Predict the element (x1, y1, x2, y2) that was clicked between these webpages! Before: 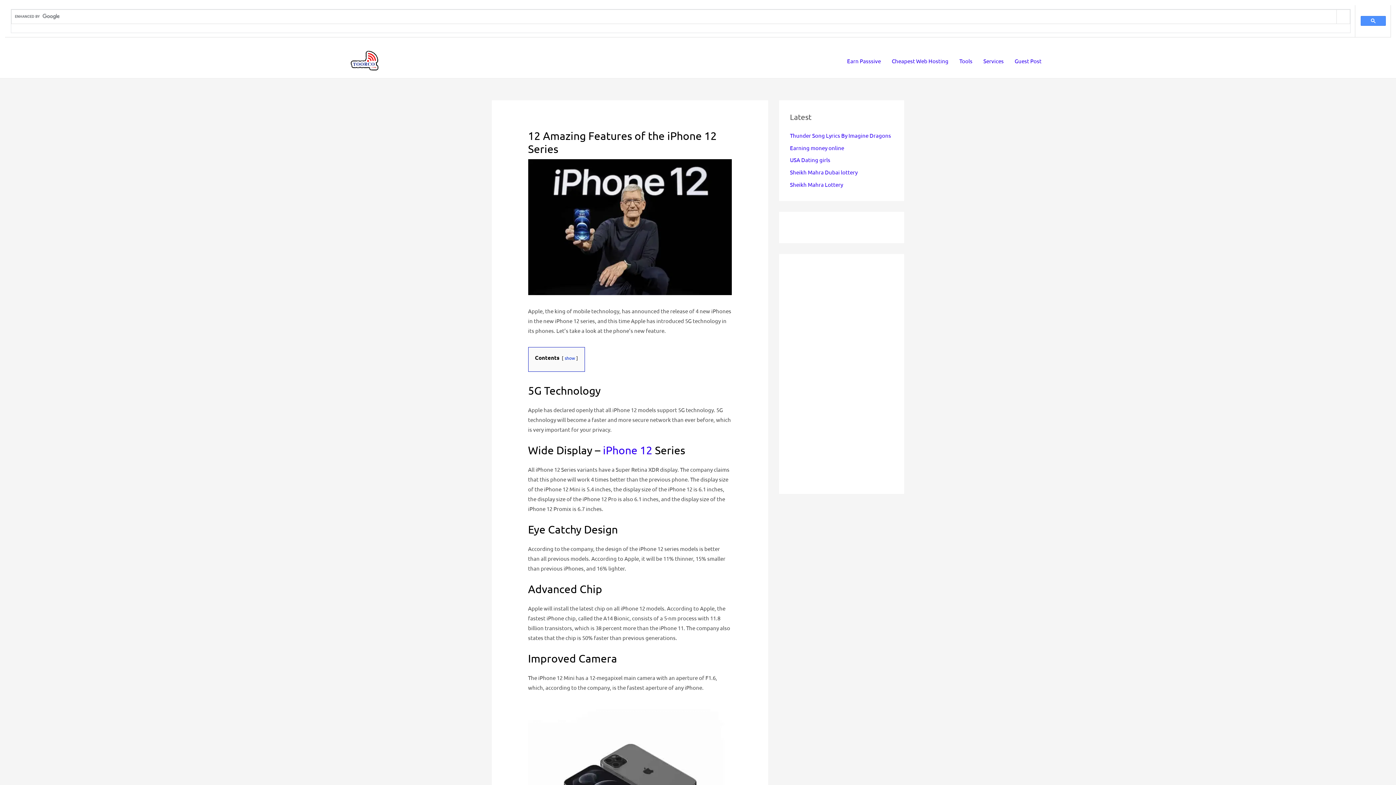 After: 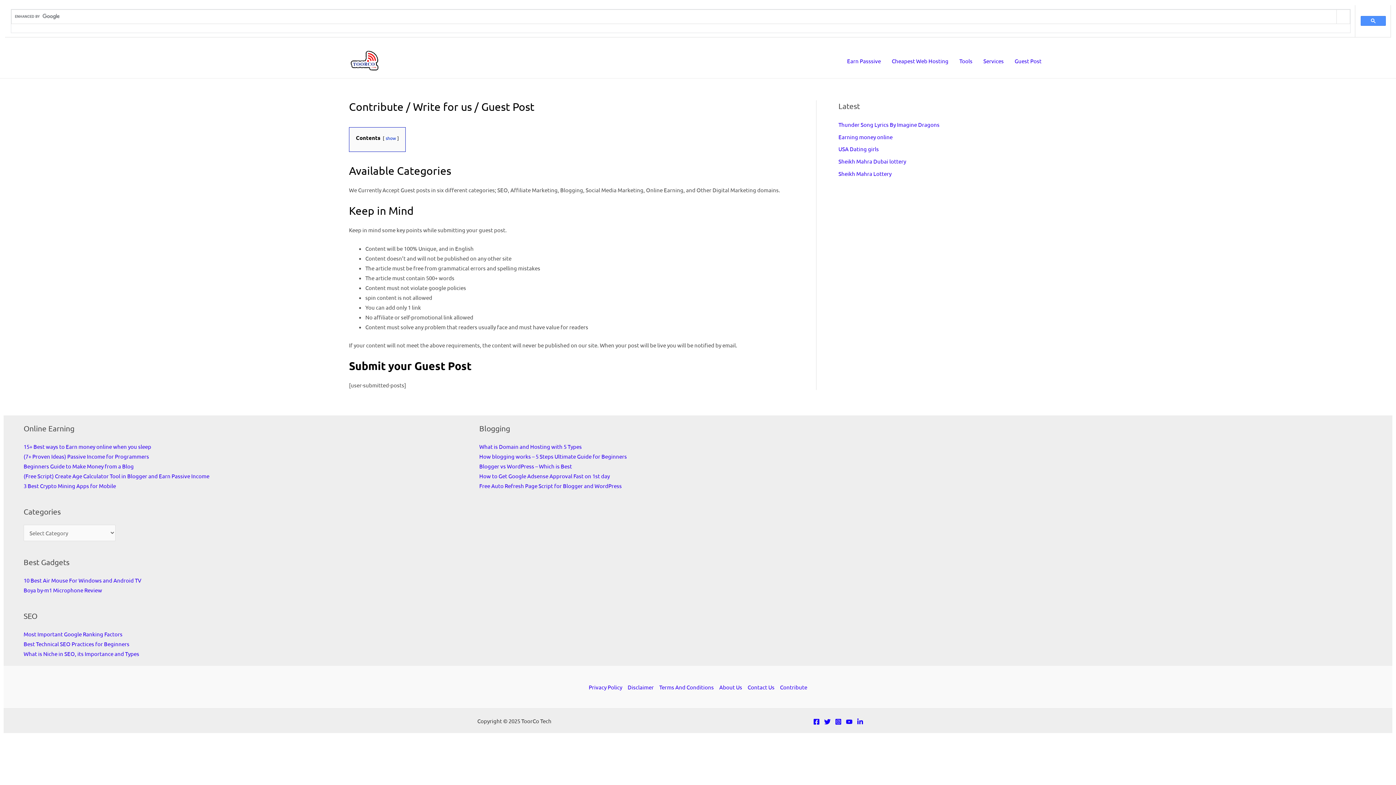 Action: label: Guest Post bbox: (1009, 48, 1047, 73)